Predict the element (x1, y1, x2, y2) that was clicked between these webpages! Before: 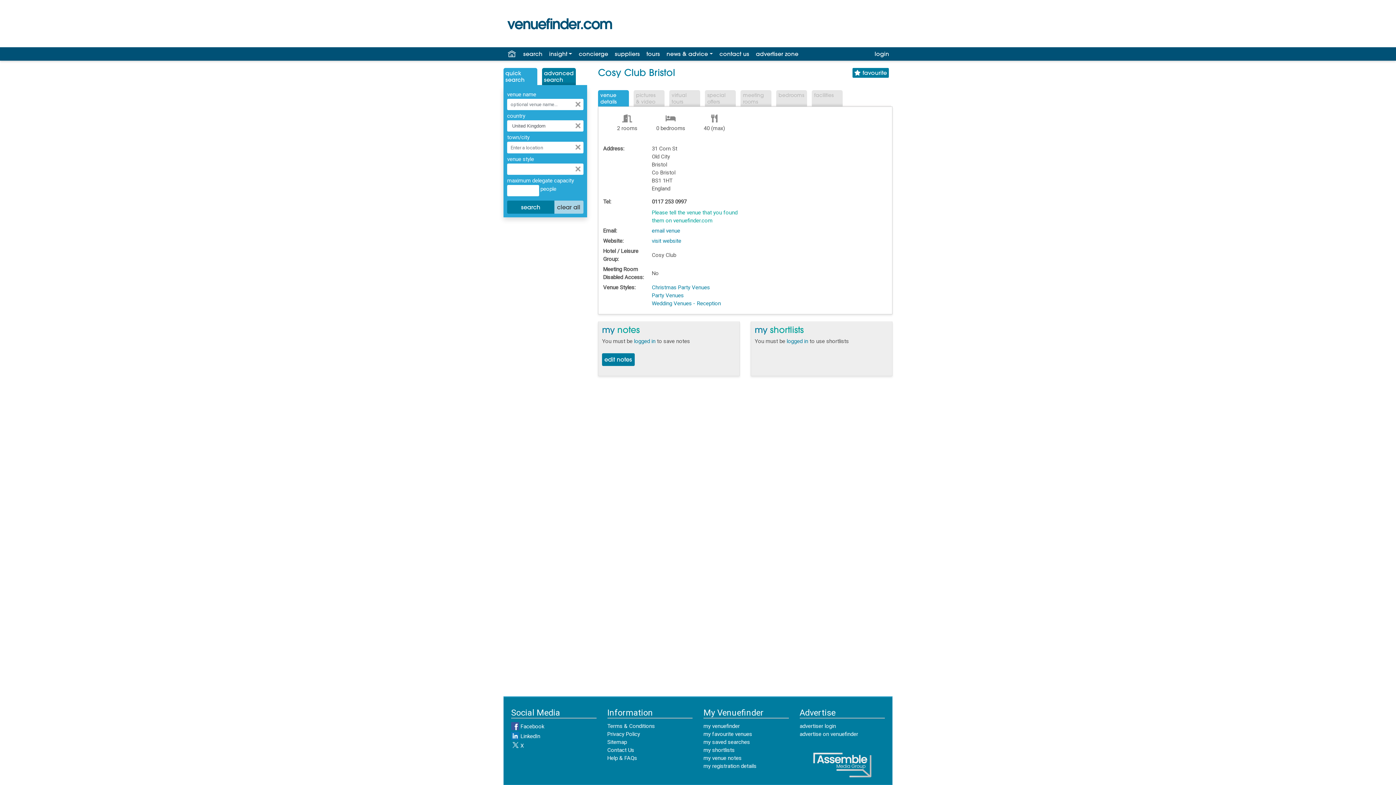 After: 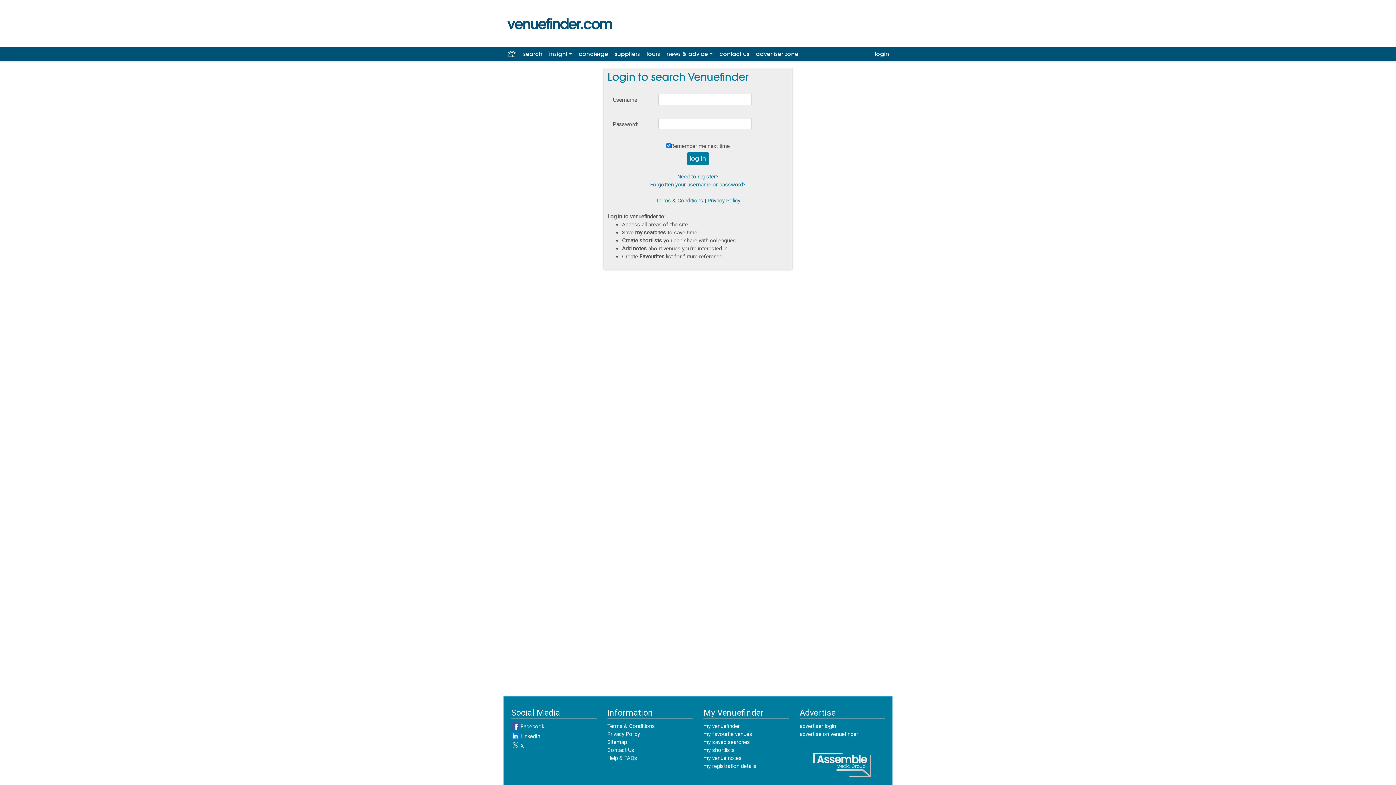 Action: bbox: (786, 338, 808, 344) label: logged in